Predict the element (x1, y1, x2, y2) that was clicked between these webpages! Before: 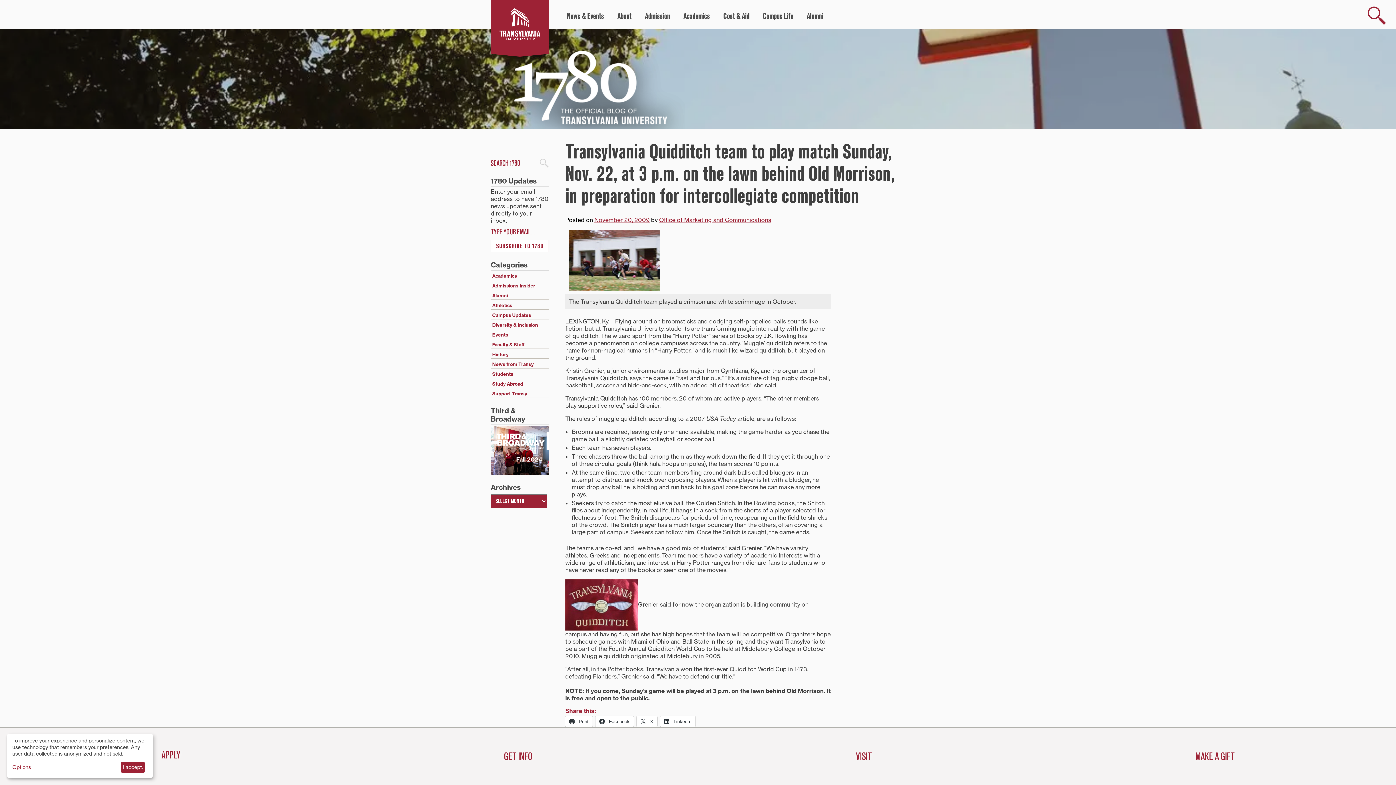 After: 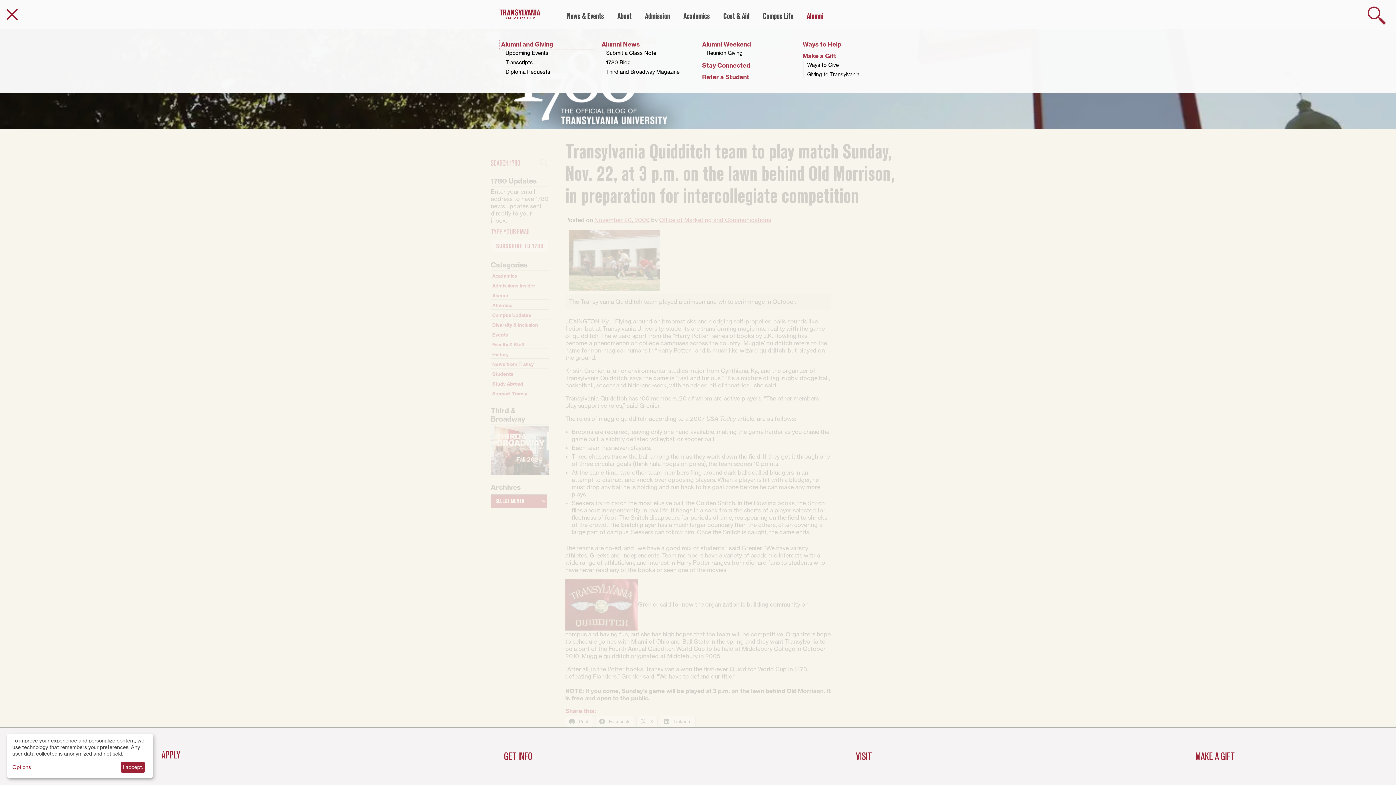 Action: bbox: (804, 10, 825, 22) label: Alumni